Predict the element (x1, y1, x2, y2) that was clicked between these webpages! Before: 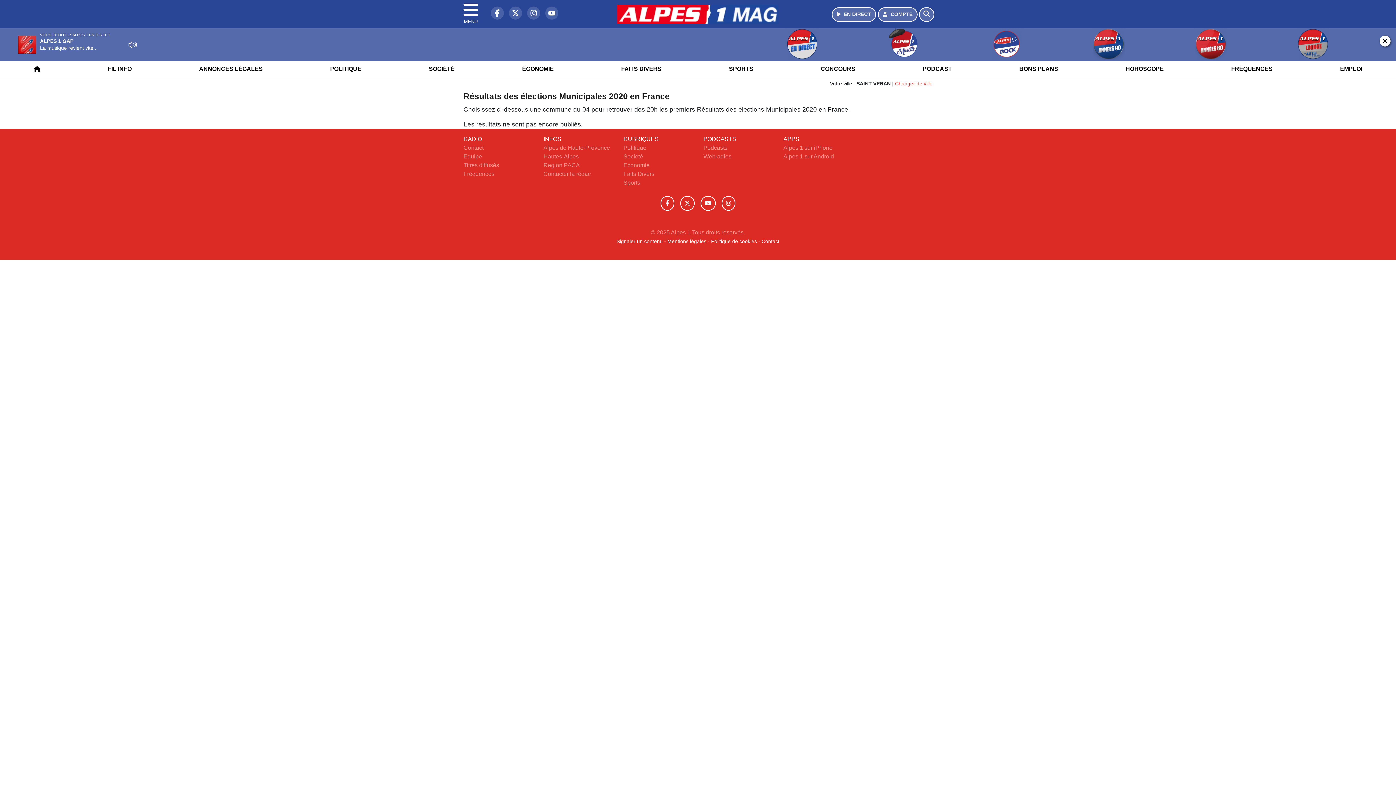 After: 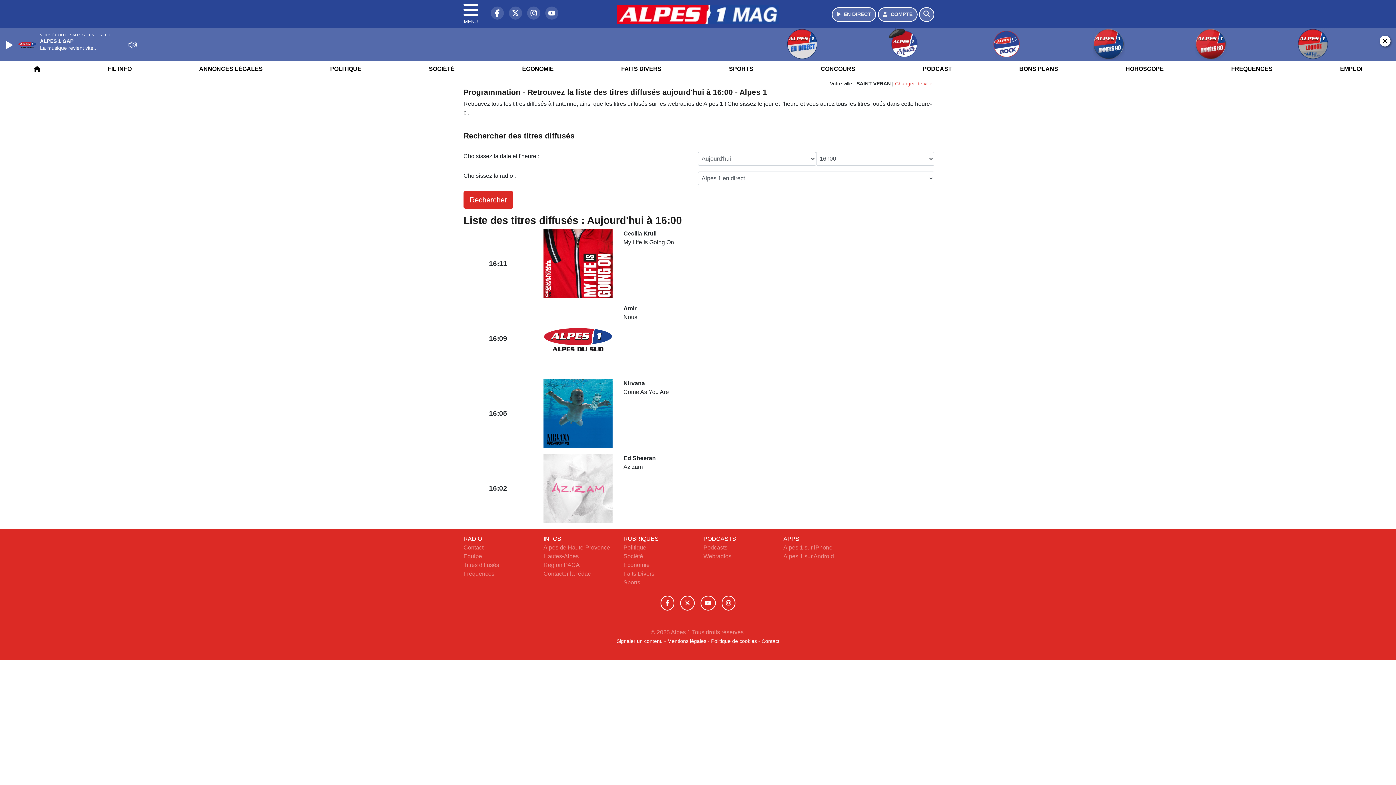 Action: label: Titres diffusés bbox: (463, 162, 499, 168)